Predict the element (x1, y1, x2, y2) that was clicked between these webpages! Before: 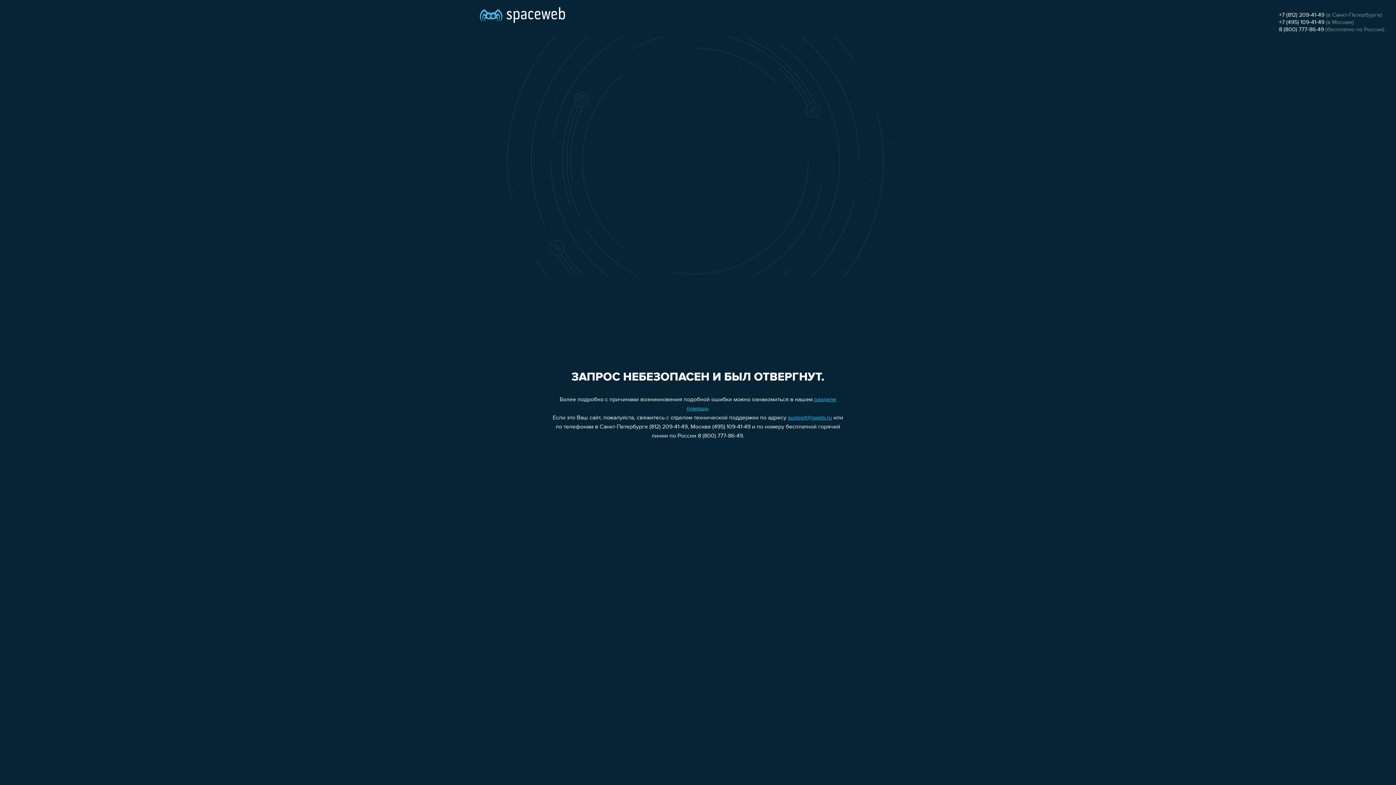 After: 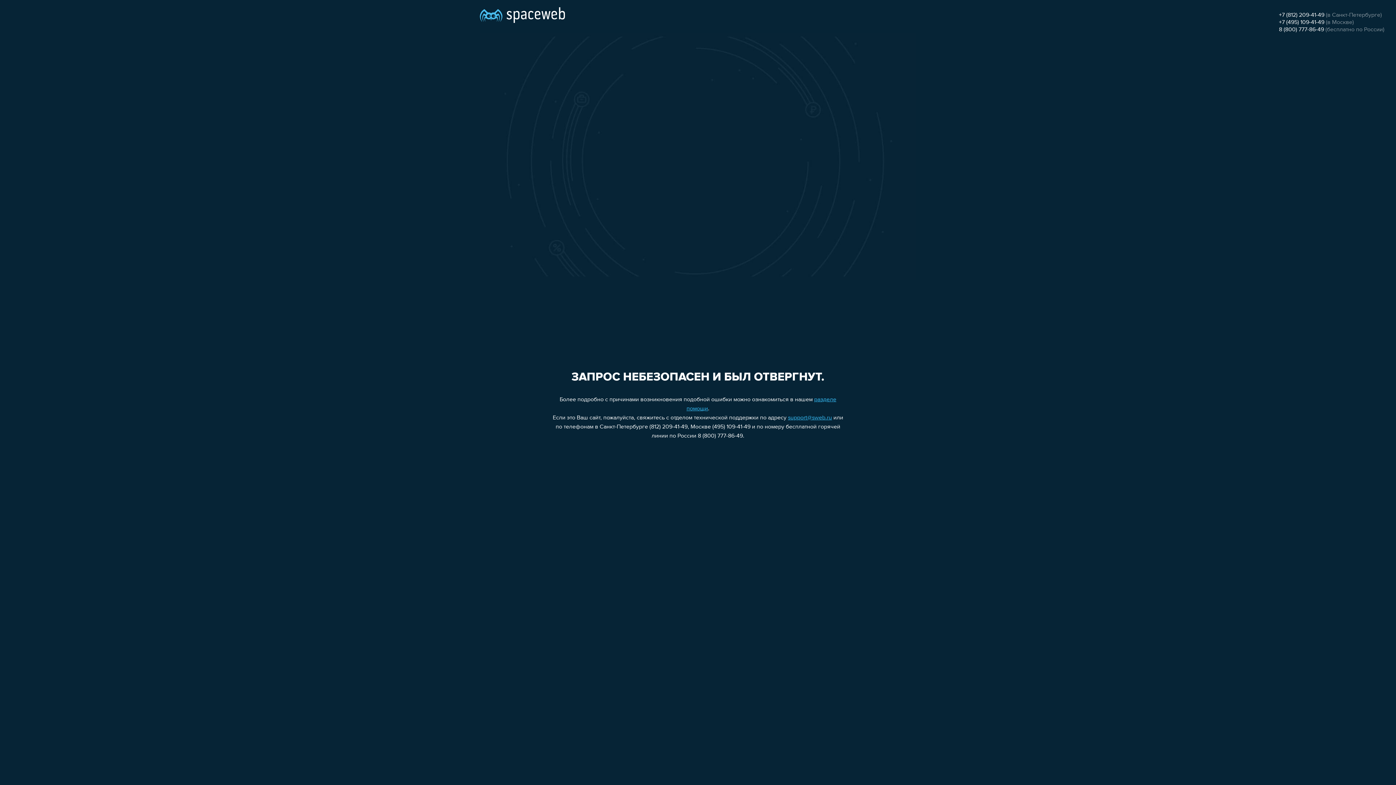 Action: bbox: (1279, 12, 1324, 18) label: +7 (812) 209-41-49